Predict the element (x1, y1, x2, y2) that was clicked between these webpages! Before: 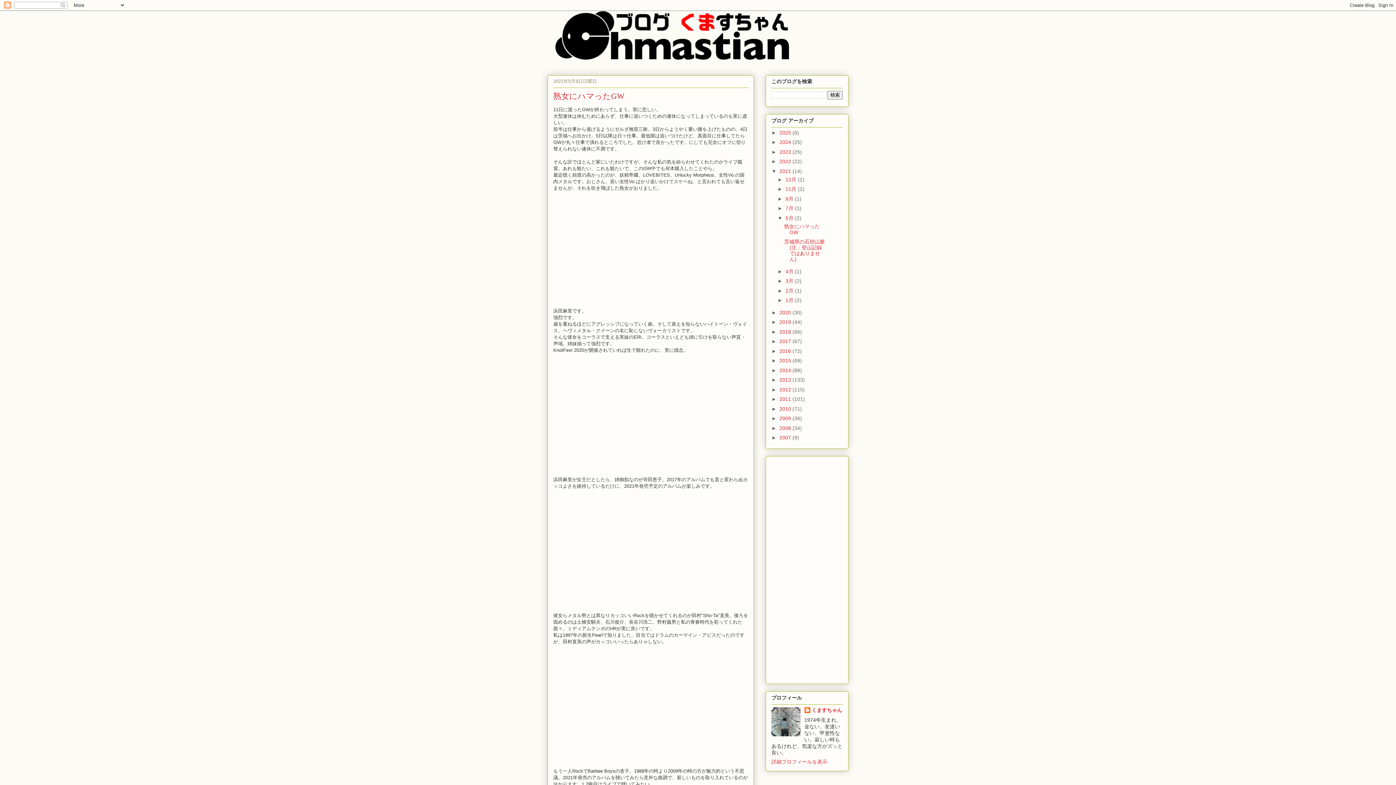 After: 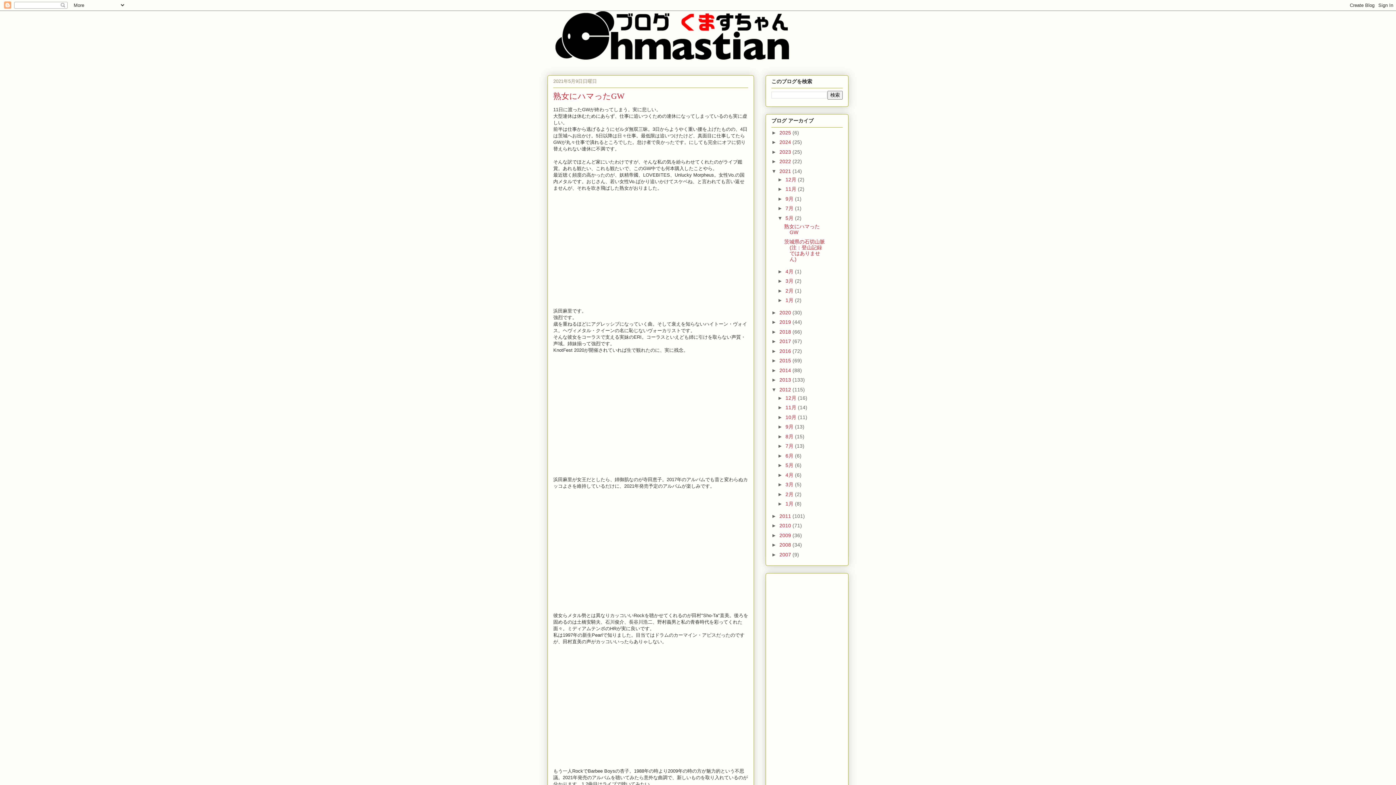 Action: bbox: (771, 386, 779, 392) label: ►  